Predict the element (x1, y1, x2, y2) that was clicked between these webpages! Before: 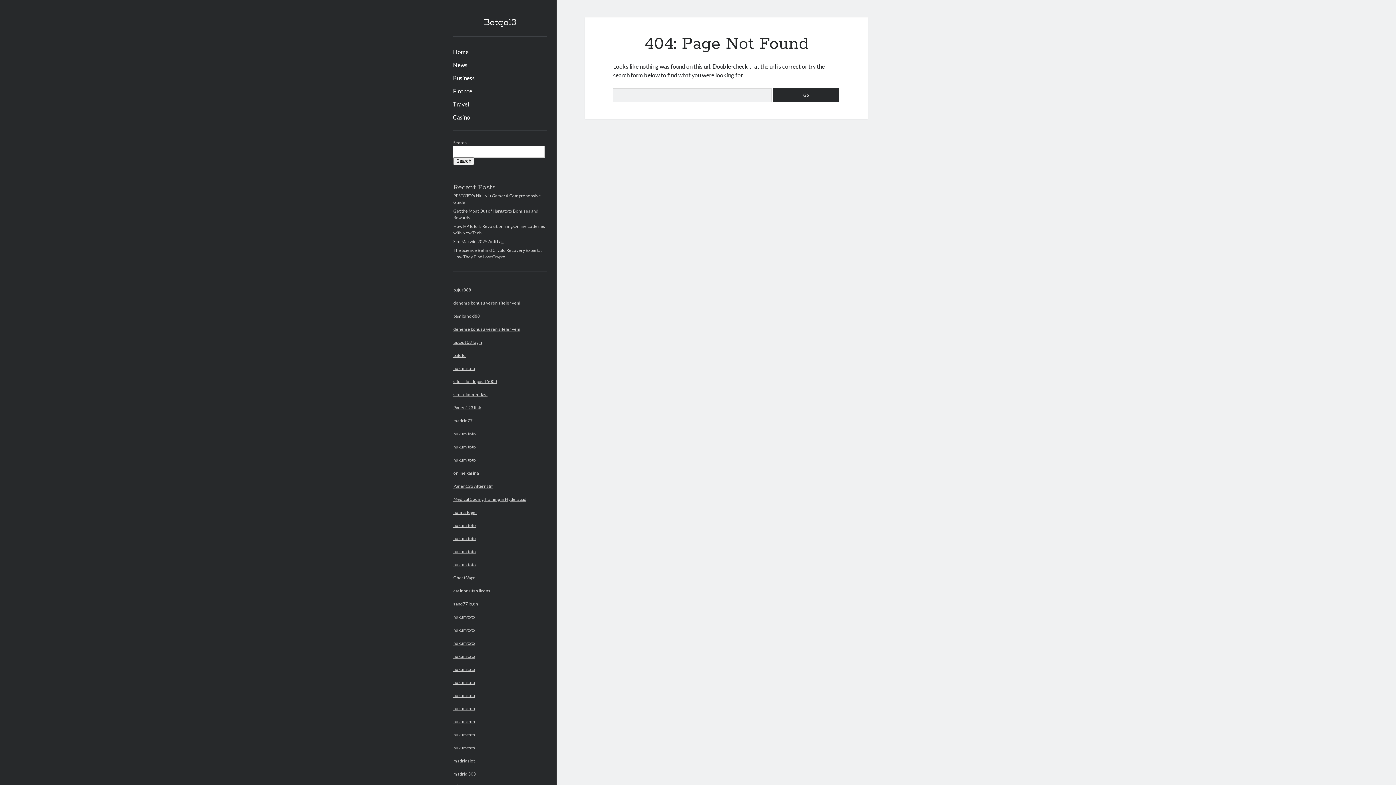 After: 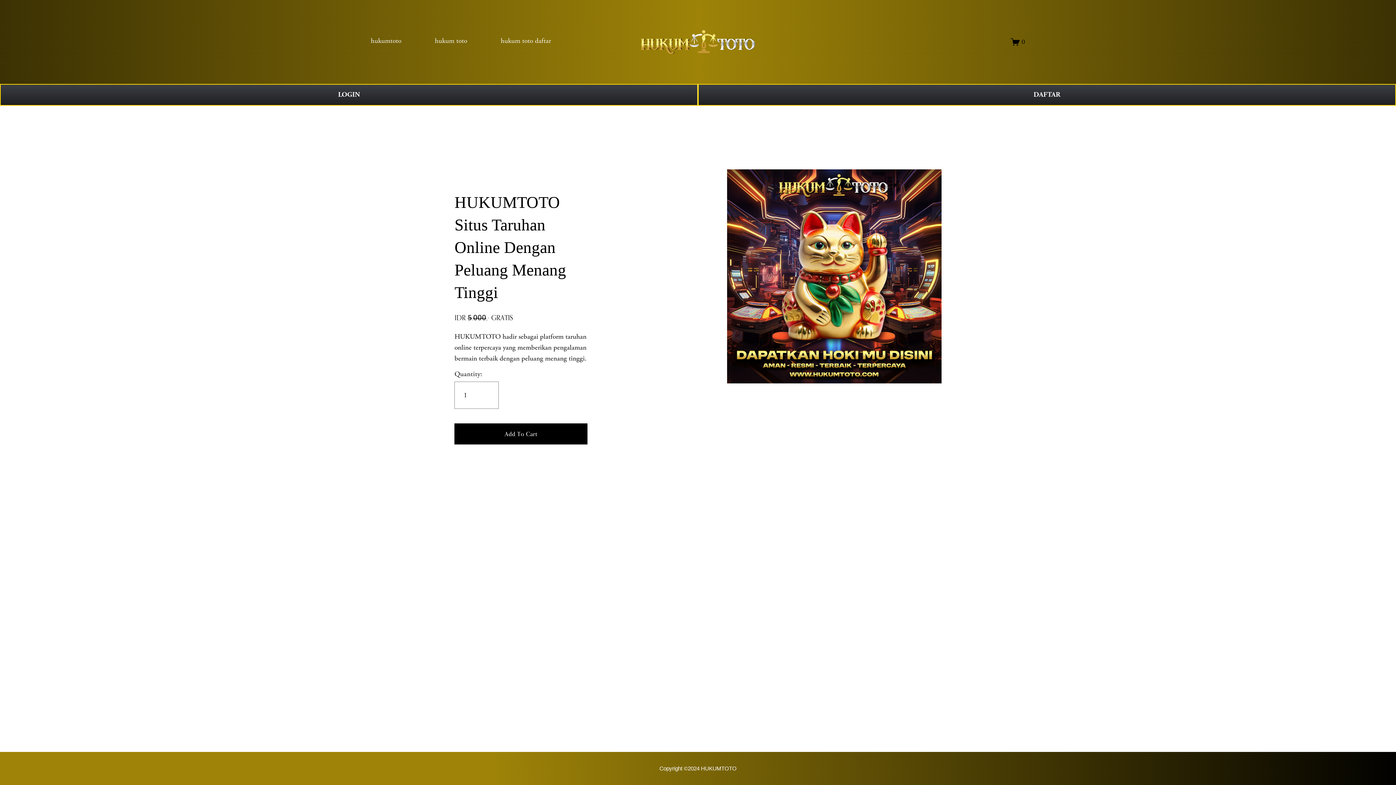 Action: bbox: (453, 536, 476, 541) label: hukum toto